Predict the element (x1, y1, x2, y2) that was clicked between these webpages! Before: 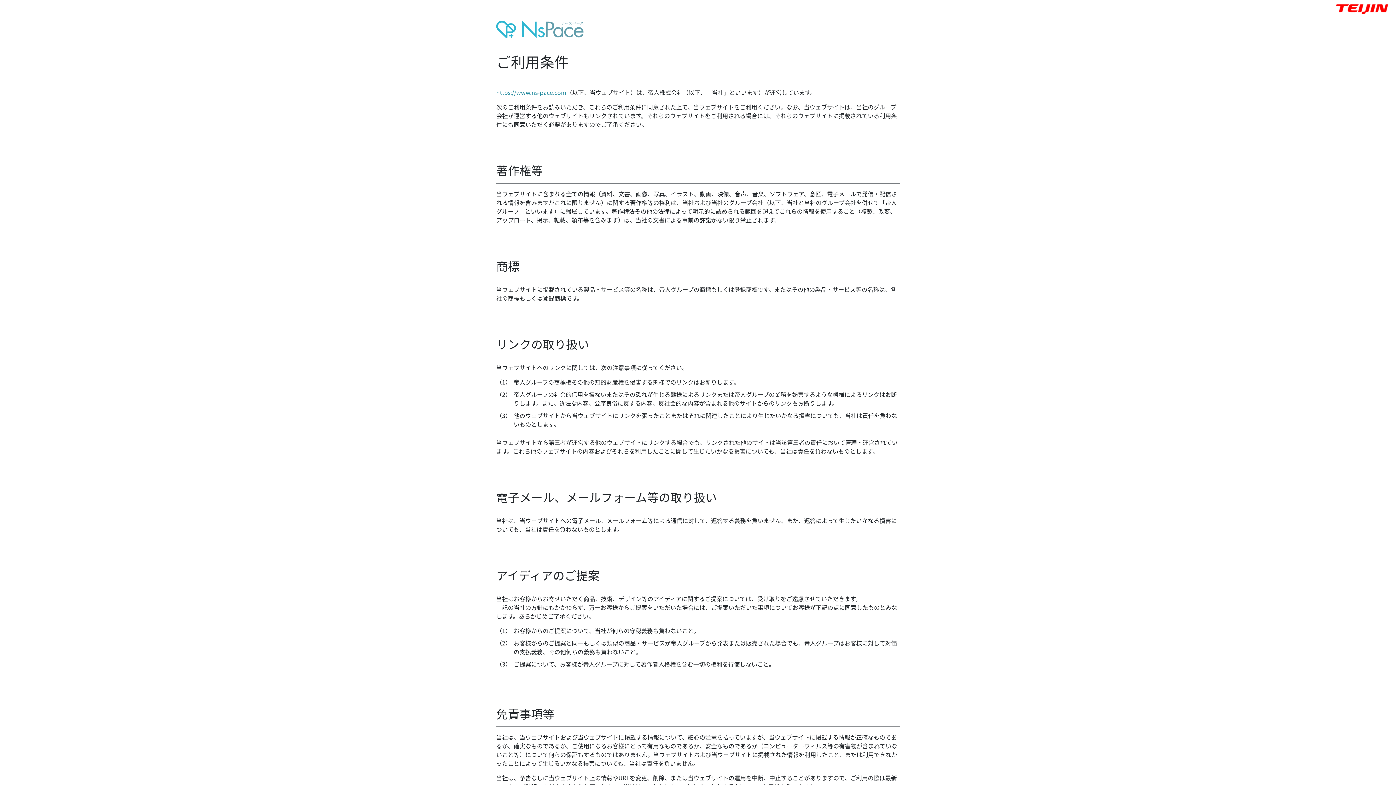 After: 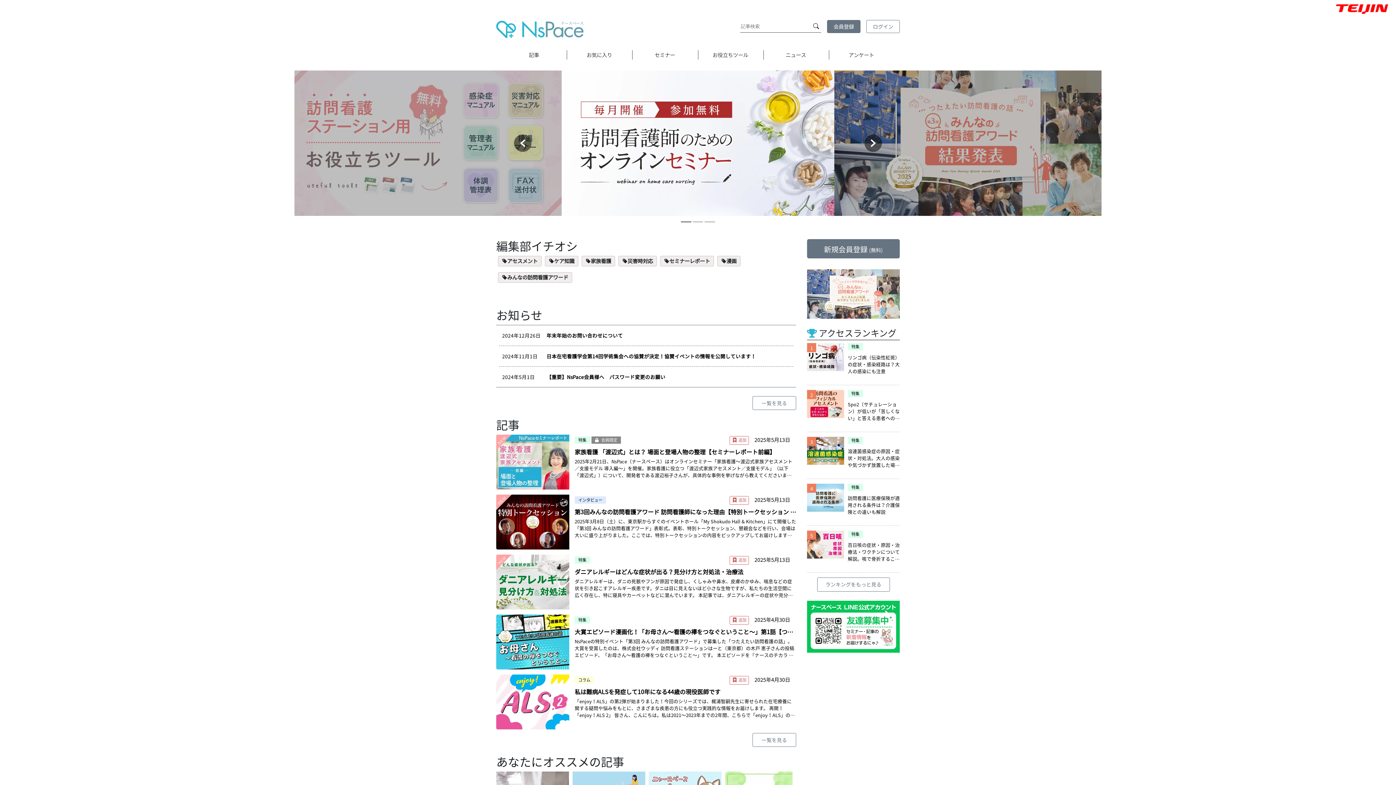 Action: label: https://www.ns-pace.com bbox: (496, 88, 566, 96)